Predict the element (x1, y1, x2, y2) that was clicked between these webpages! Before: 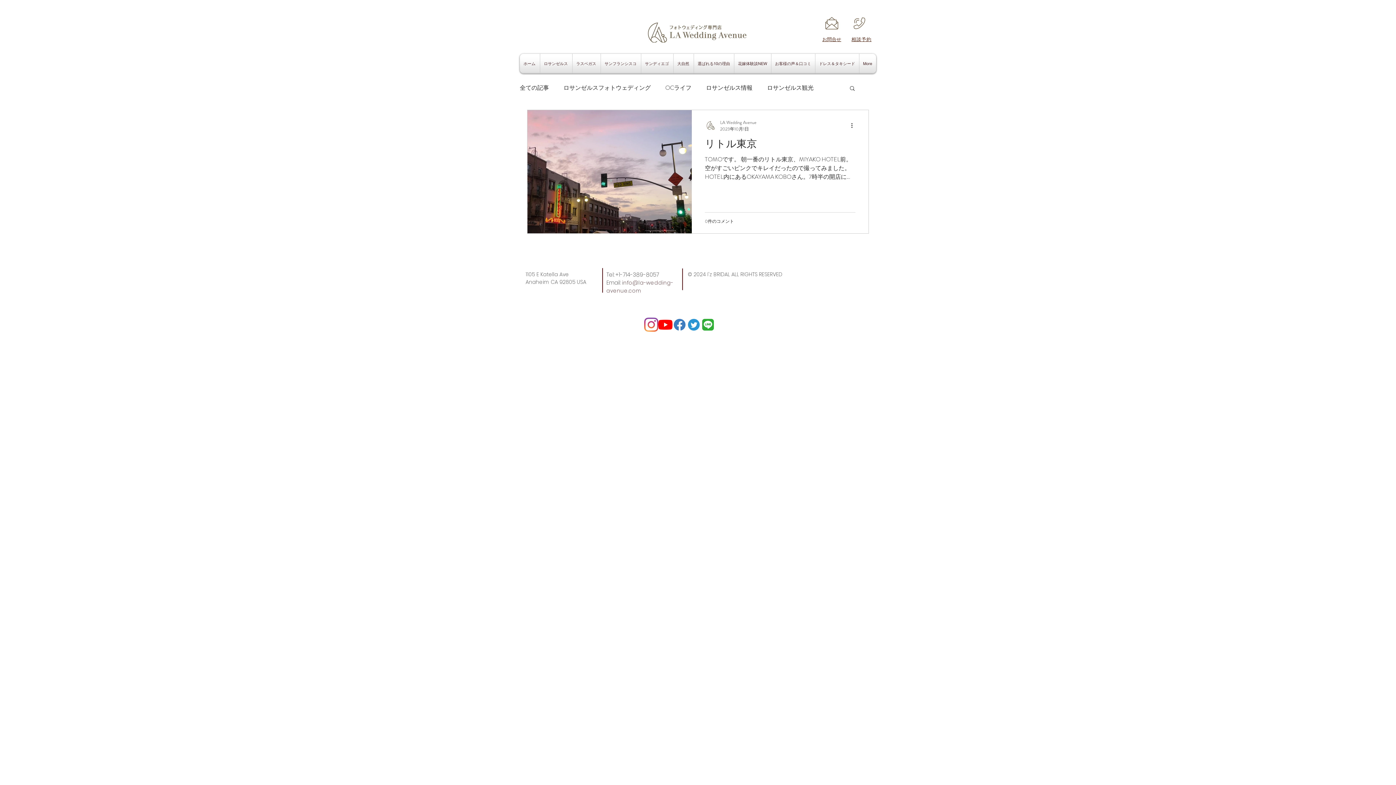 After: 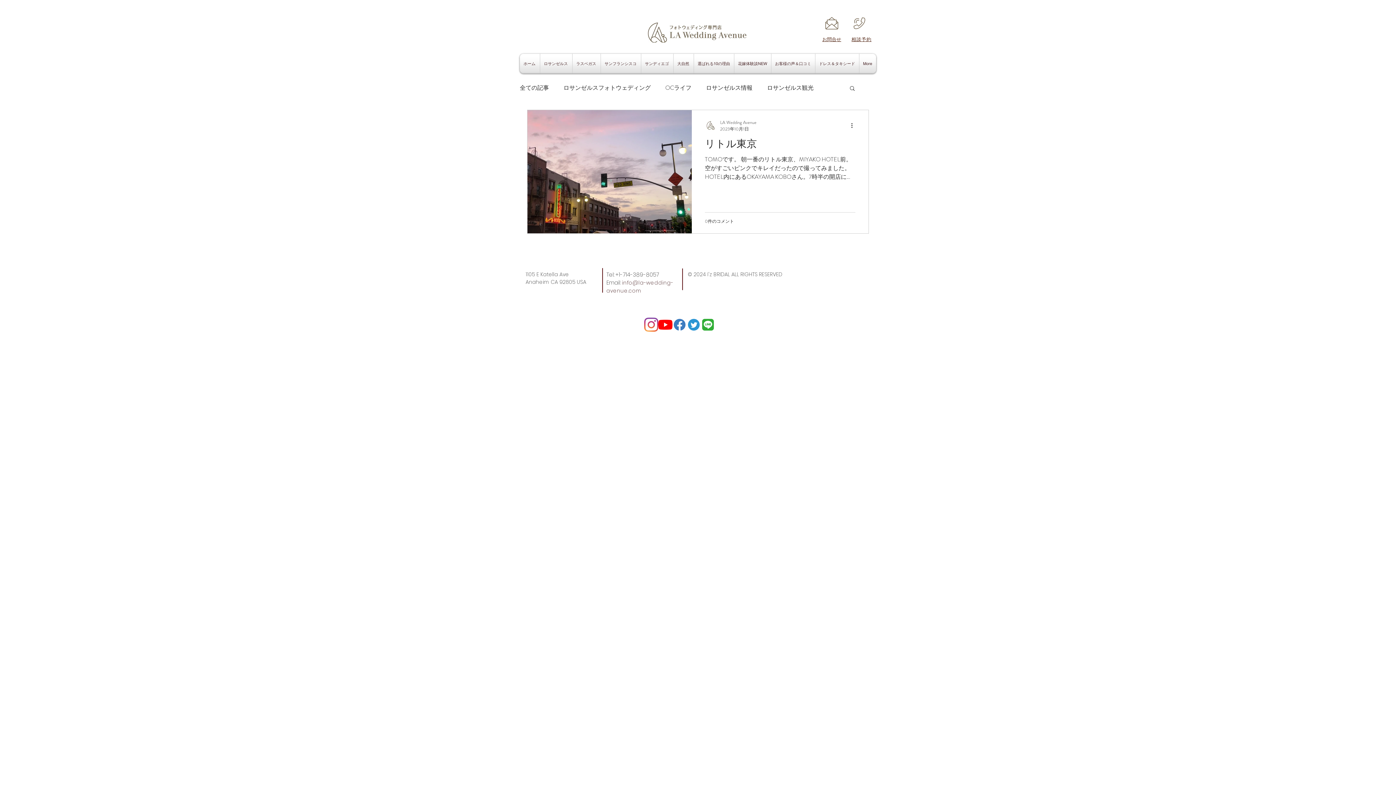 Action: bbox: (822, 35, 841, 42) label: ​お問合せ